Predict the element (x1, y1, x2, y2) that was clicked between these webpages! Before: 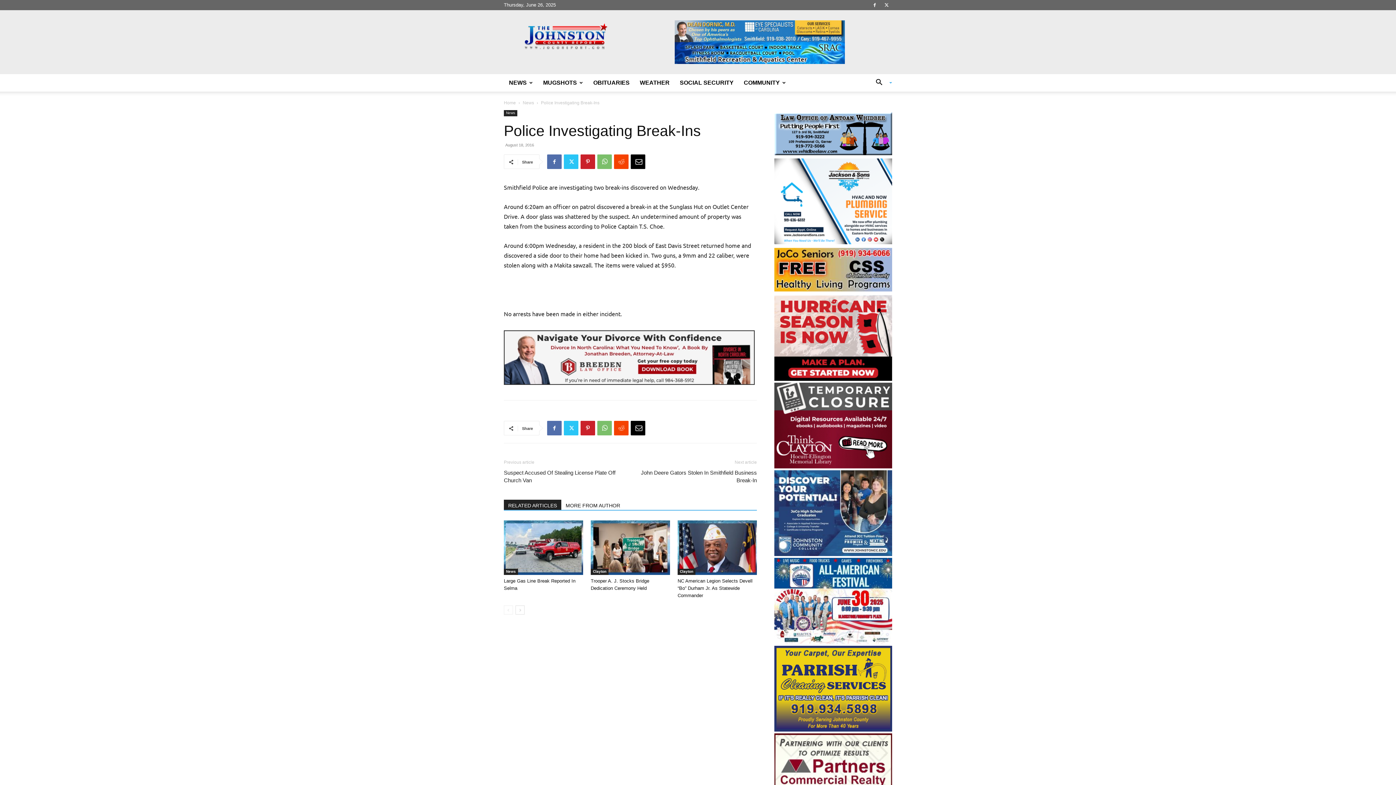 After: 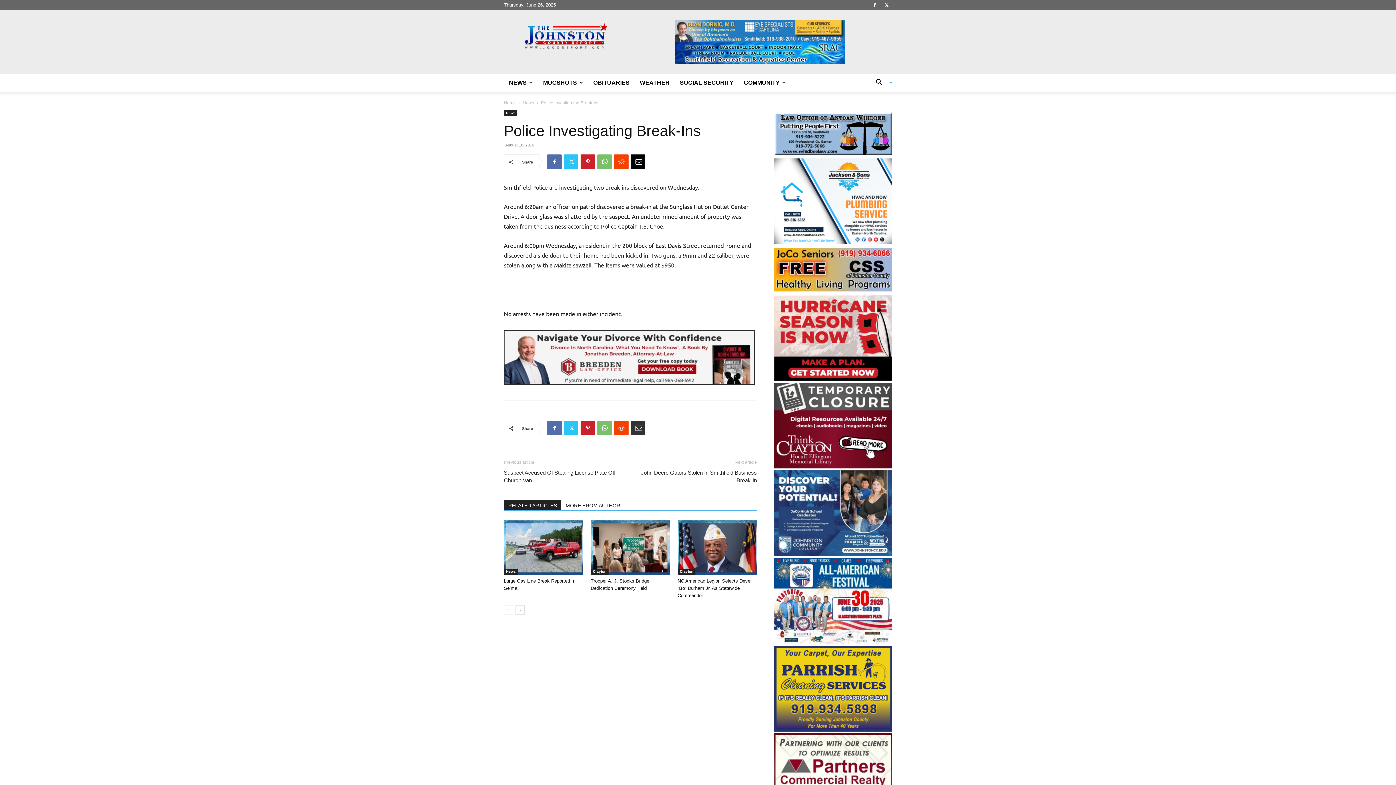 Action: bbox: (630, 420, 645, 434)